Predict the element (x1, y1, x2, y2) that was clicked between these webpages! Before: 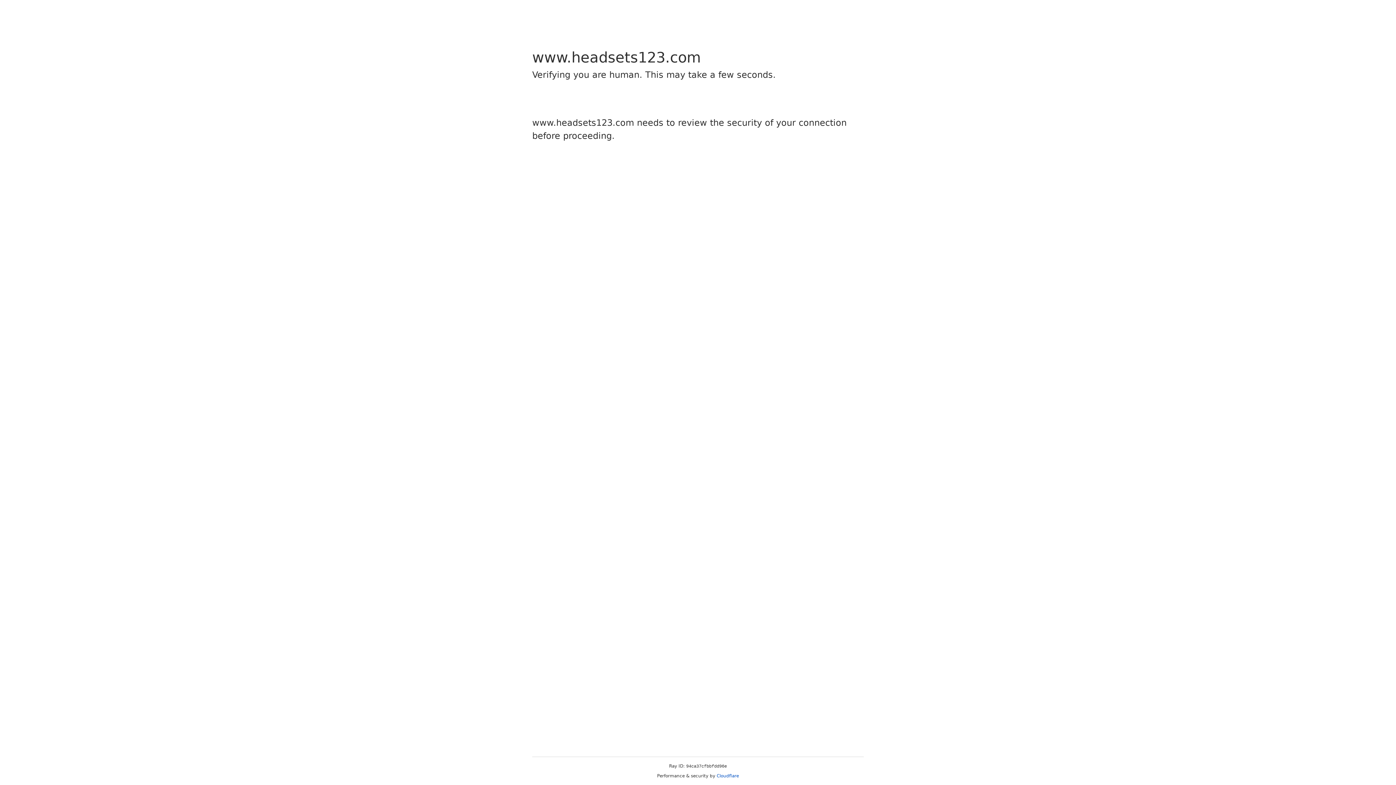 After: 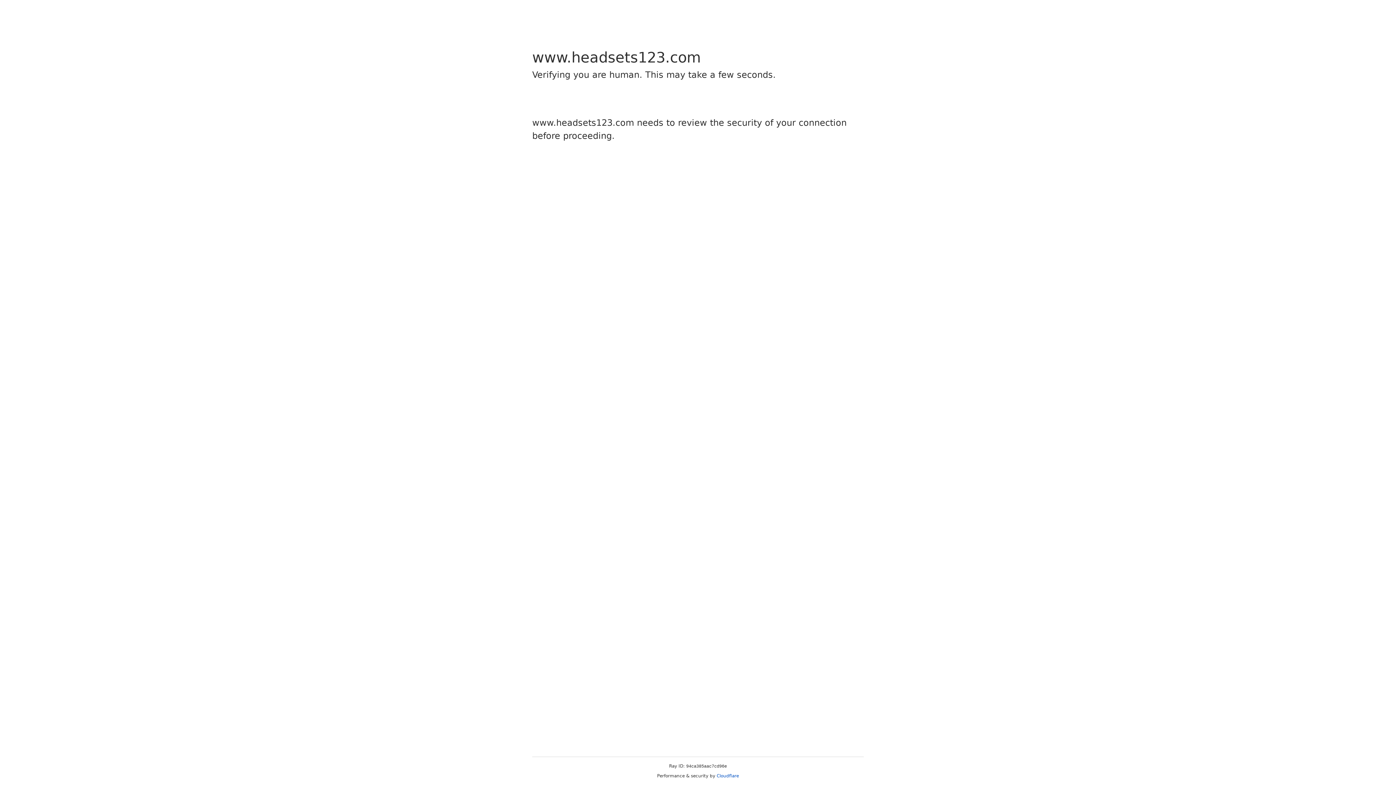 Action: label: Cloudflare bbox: (716, 773, 739, 778)